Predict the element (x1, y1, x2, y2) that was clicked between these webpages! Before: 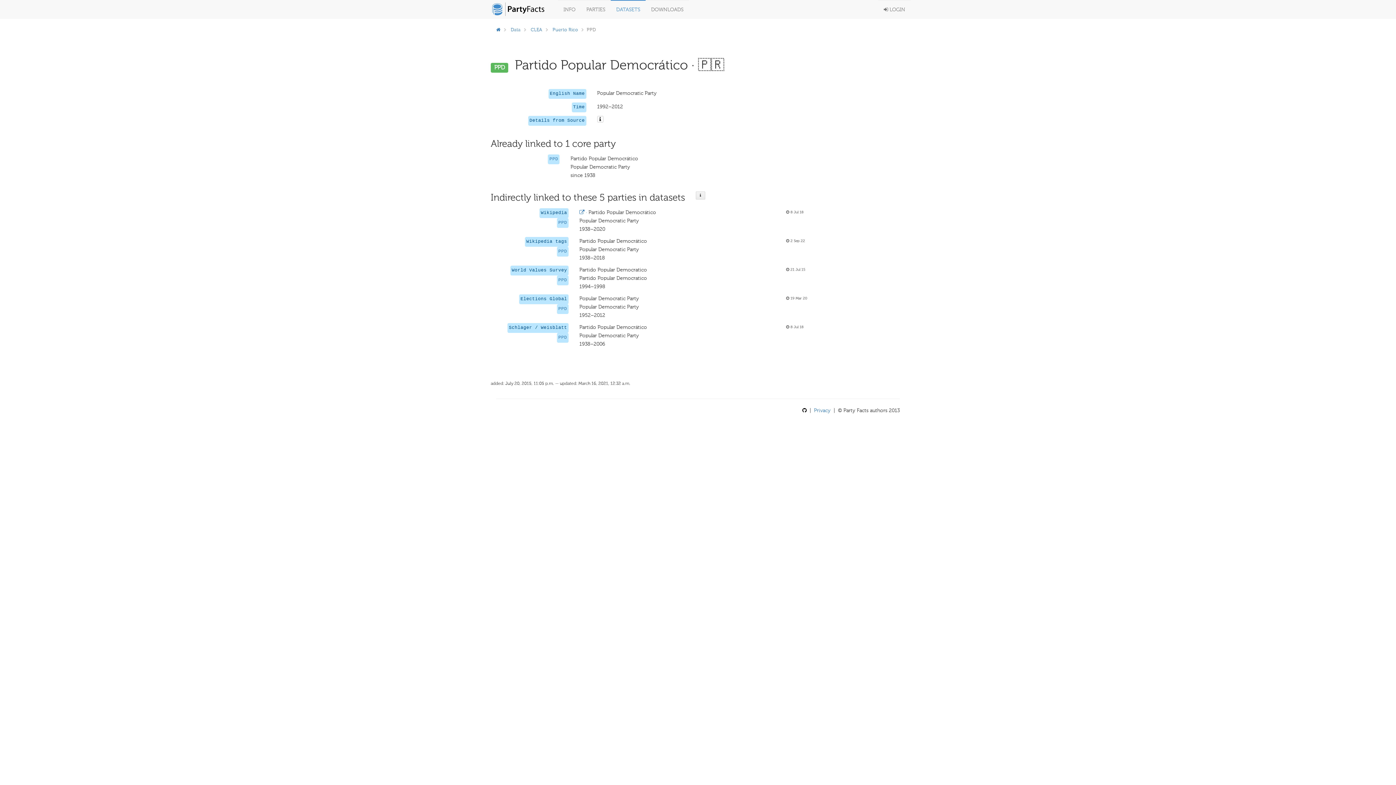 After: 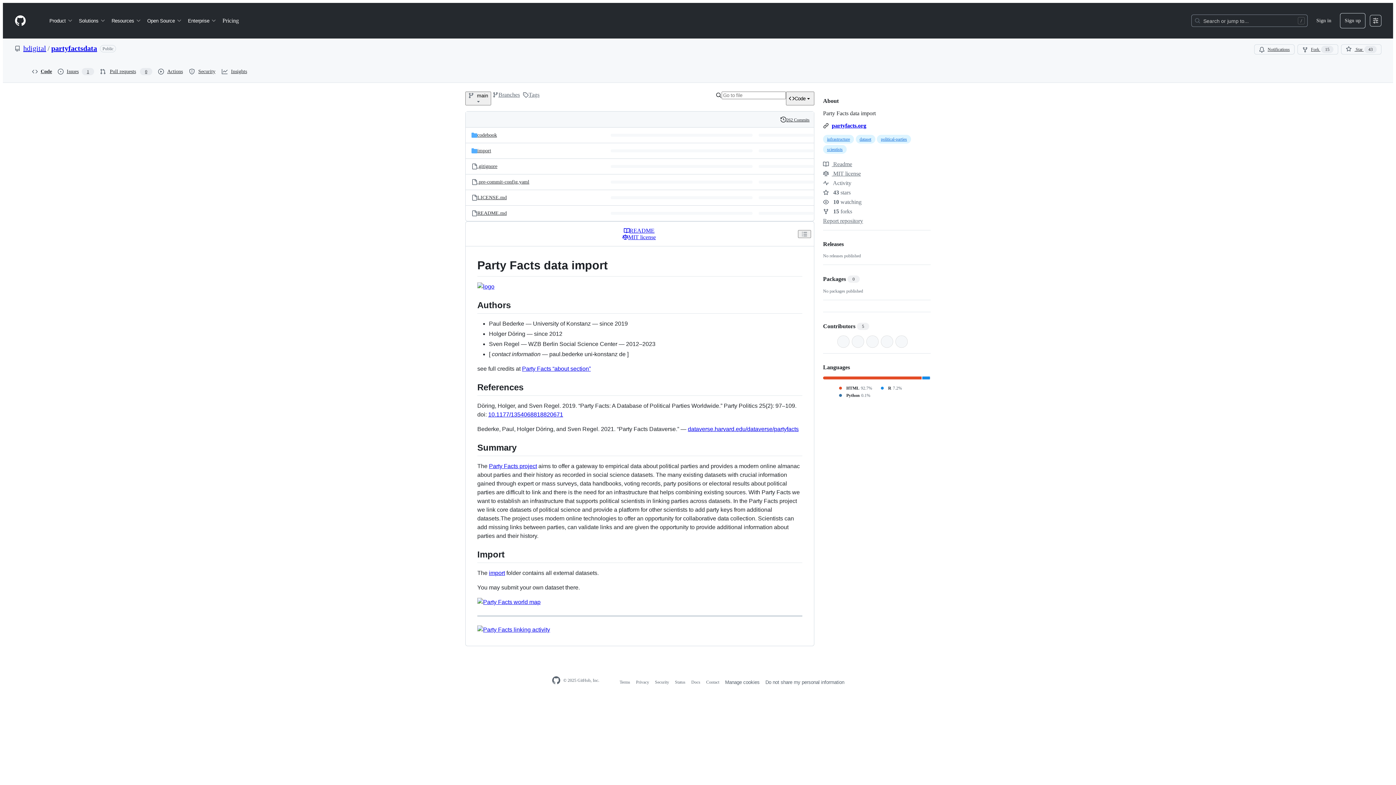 Action: bbox: (802, 407, 808, 413) label:  